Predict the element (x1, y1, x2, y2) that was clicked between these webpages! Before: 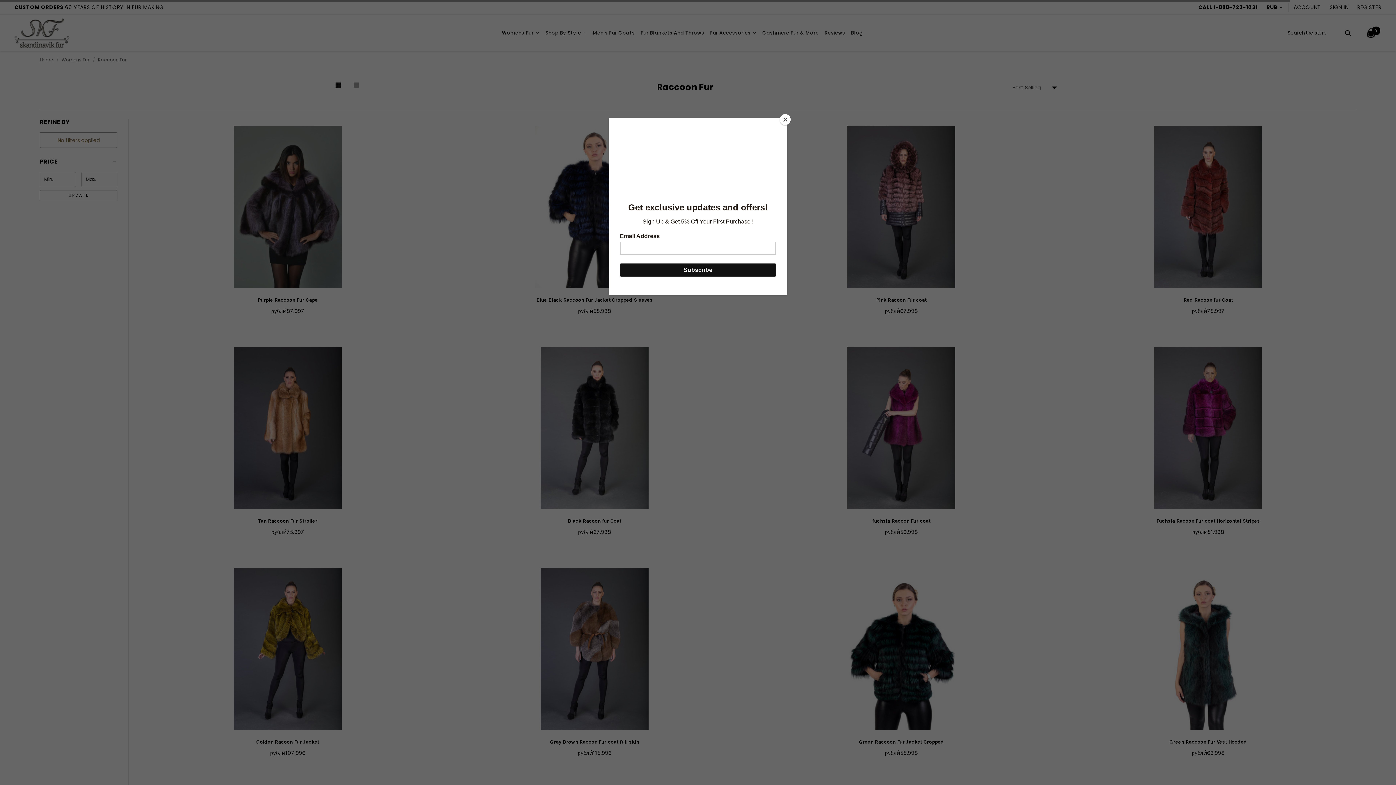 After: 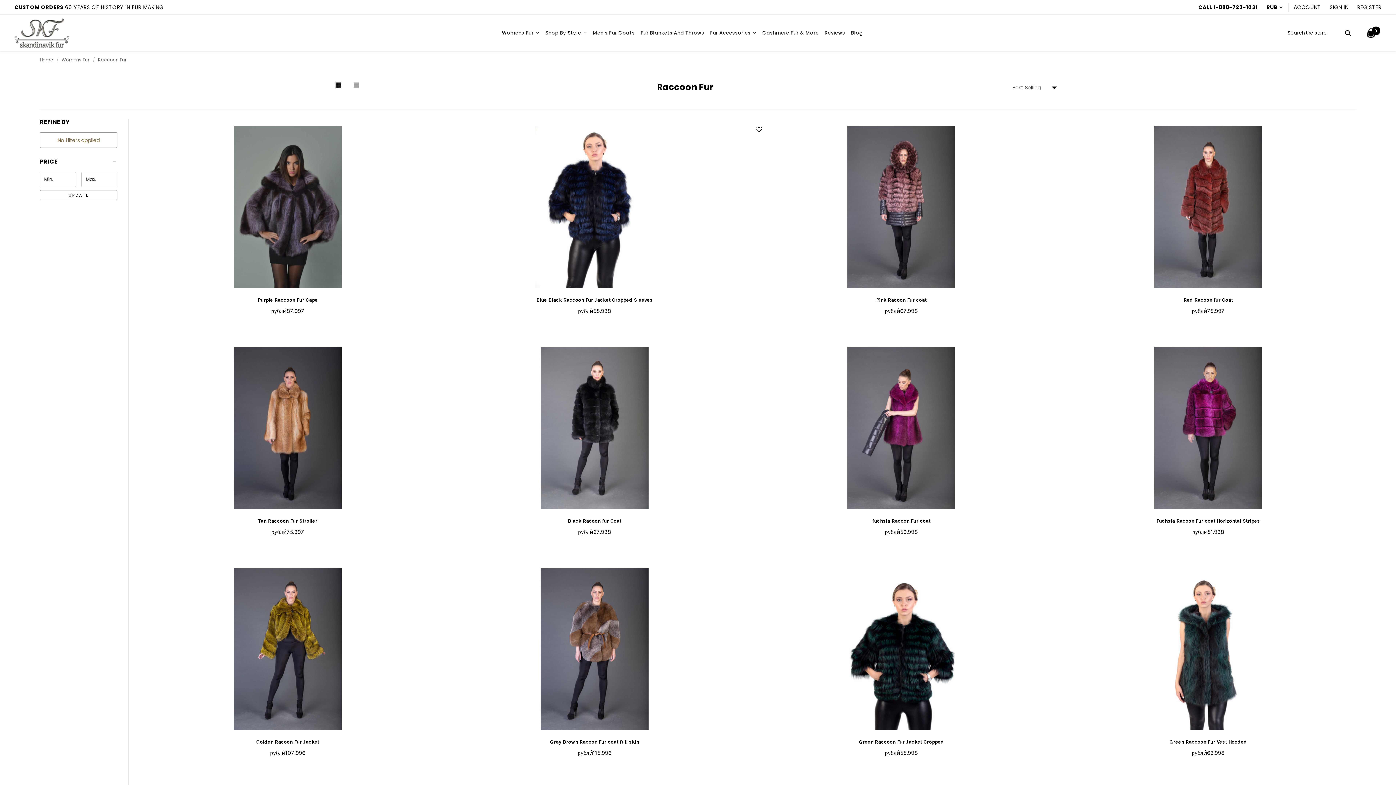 Action: label: Close bbox: (780, 114, 790, 125)